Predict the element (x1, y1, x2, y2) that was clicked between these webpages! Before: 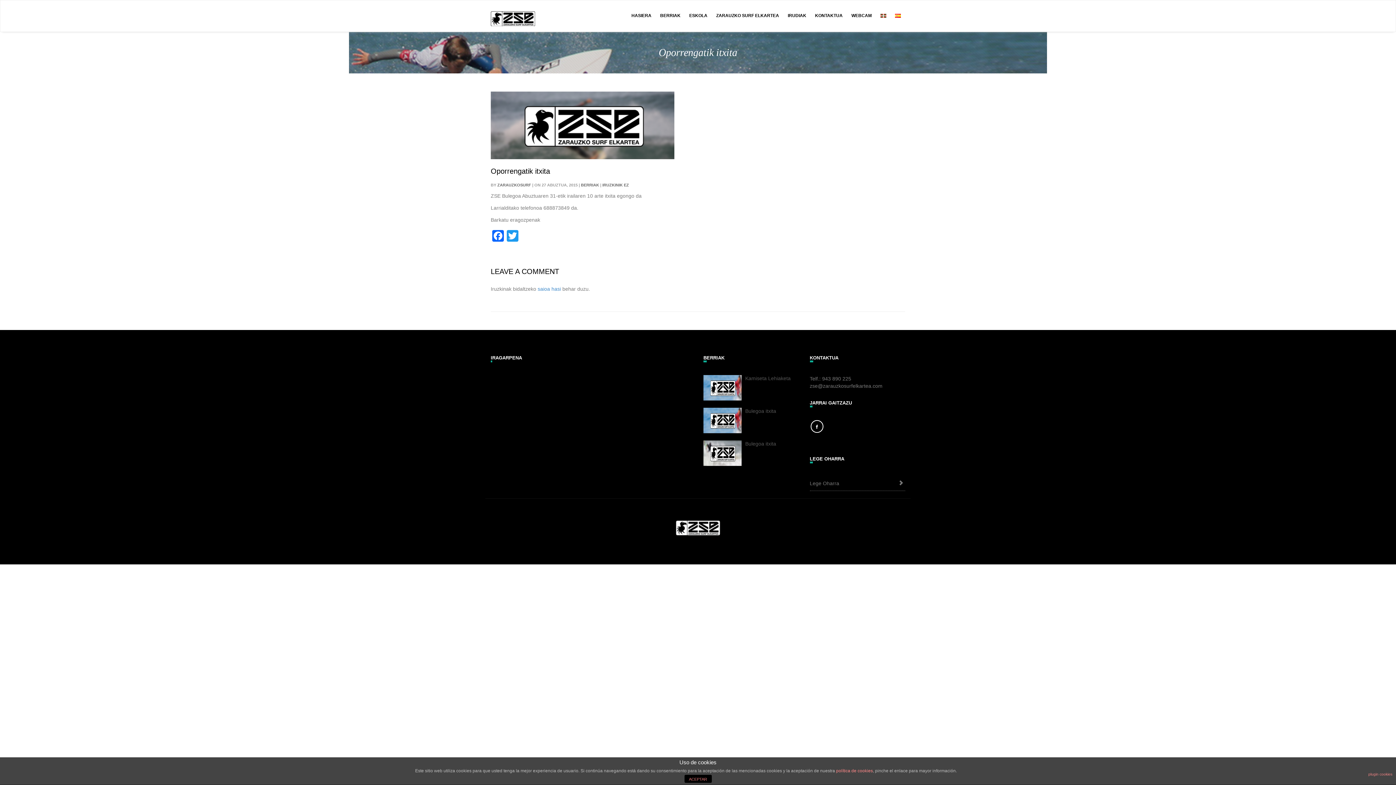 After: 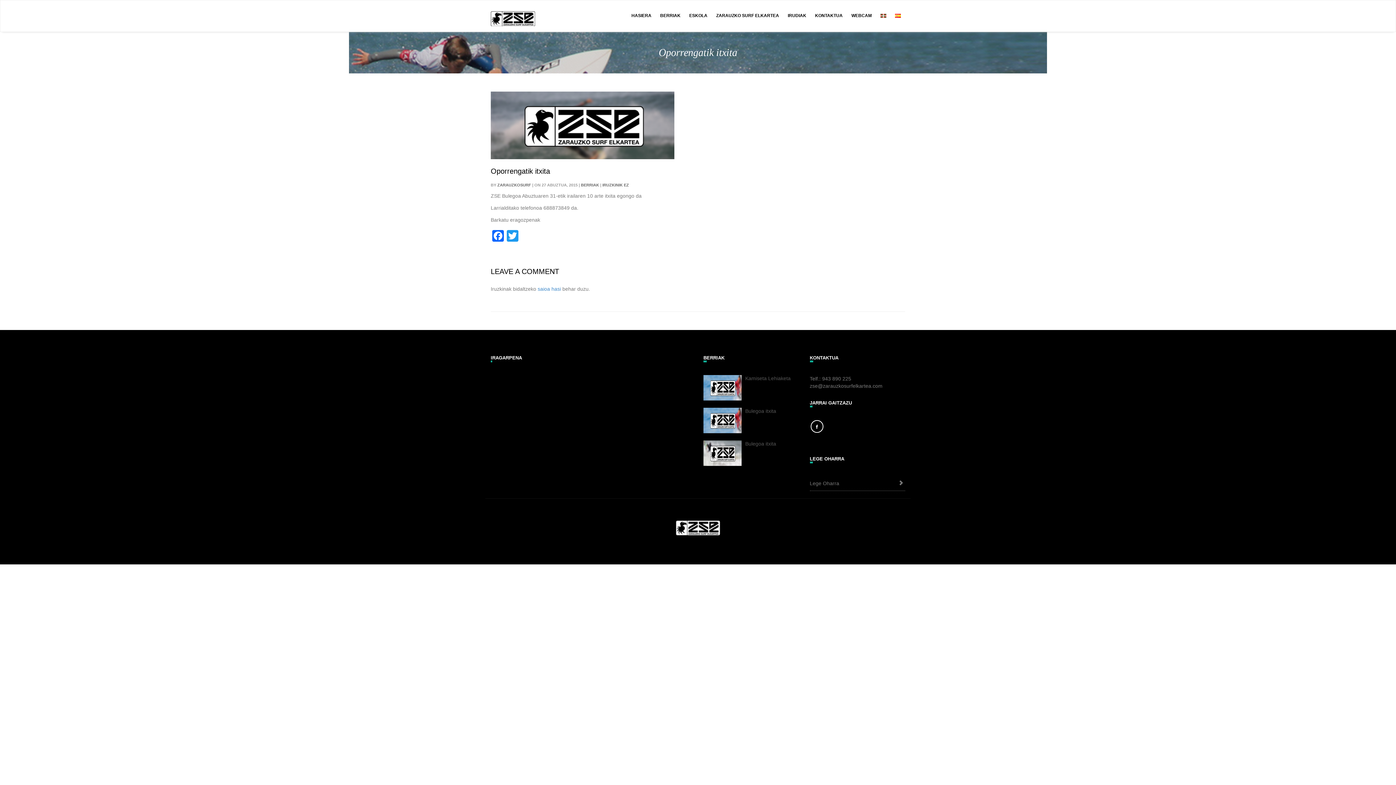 Action: bbox: (684, 775, 711, 783) label: ACEPTAR